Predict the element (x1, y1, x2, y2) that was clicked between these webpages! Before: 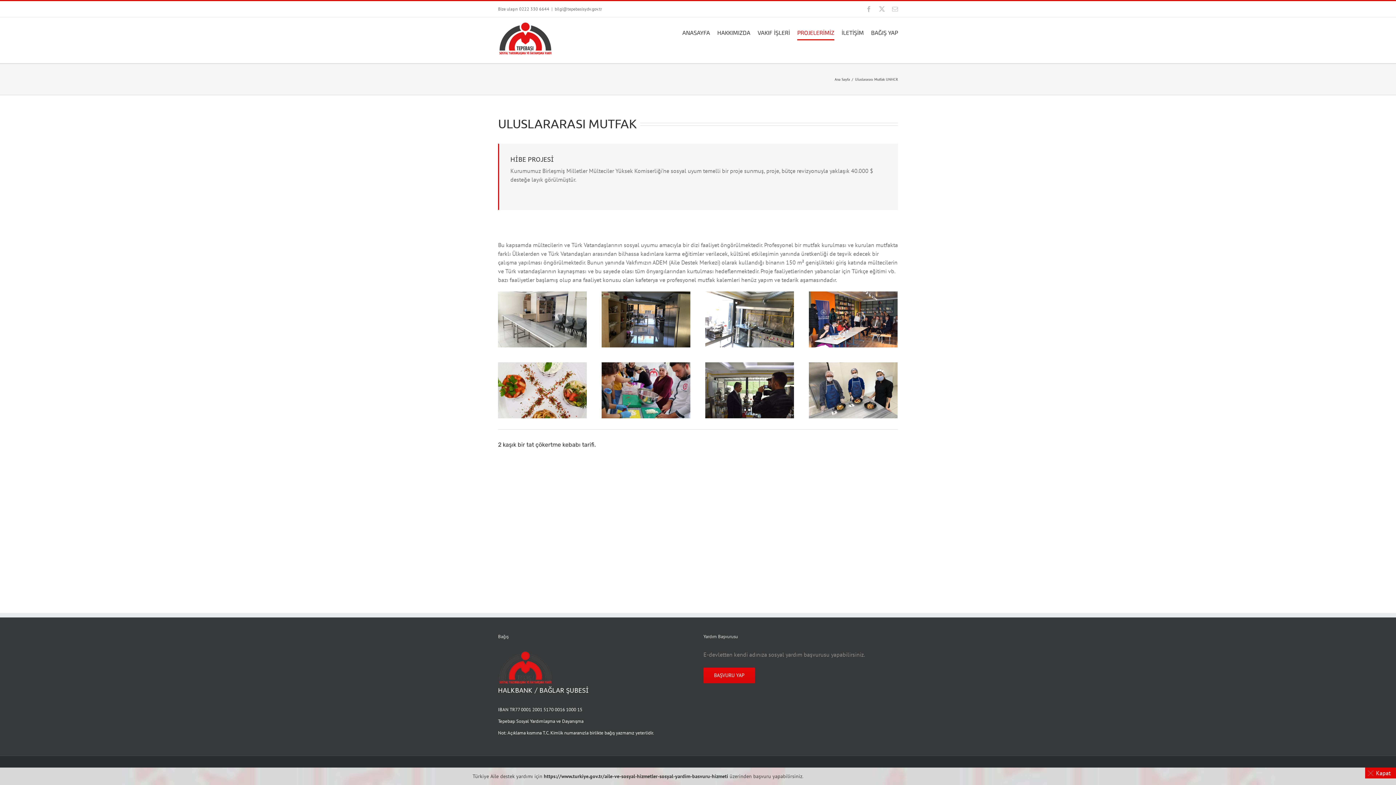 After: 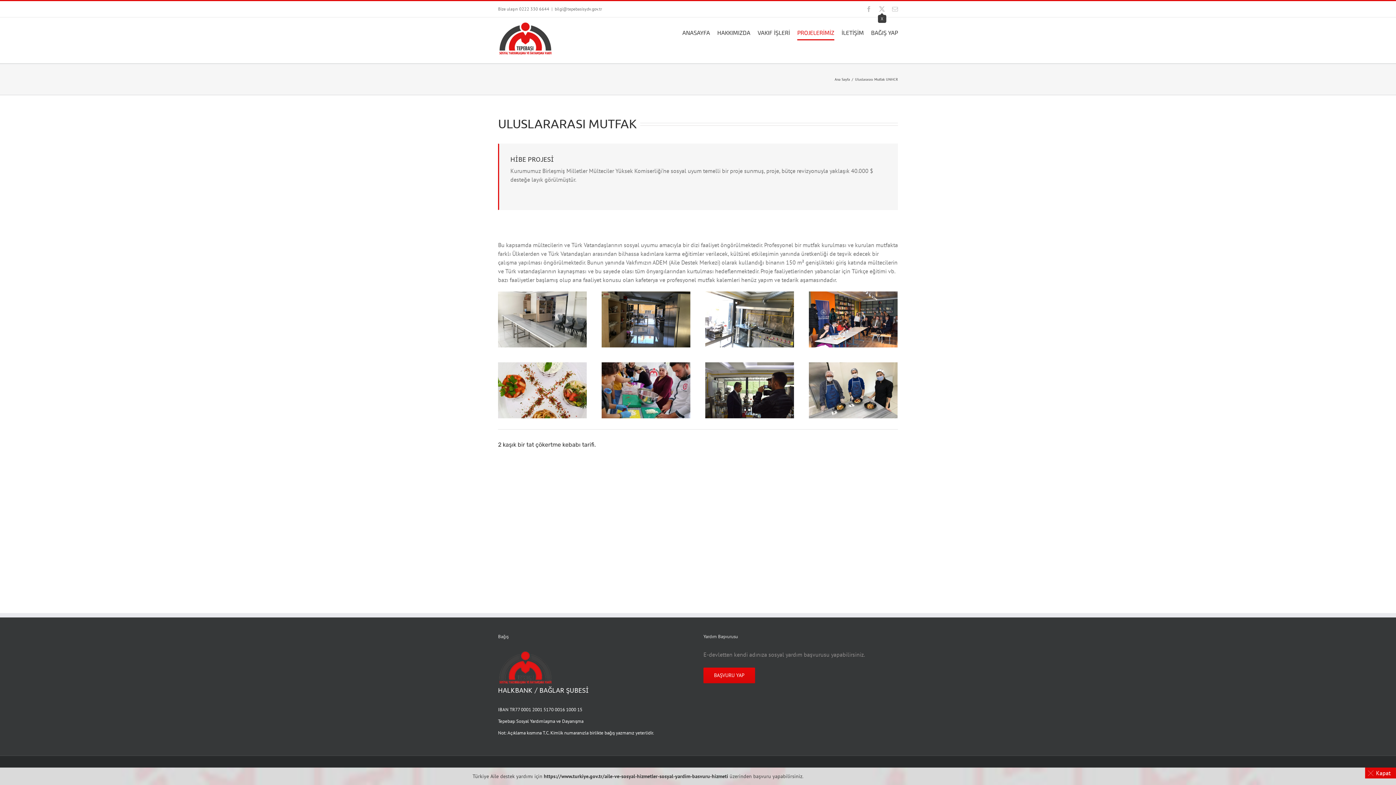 Action: bbox: (879, 6, 885, 12) label: X